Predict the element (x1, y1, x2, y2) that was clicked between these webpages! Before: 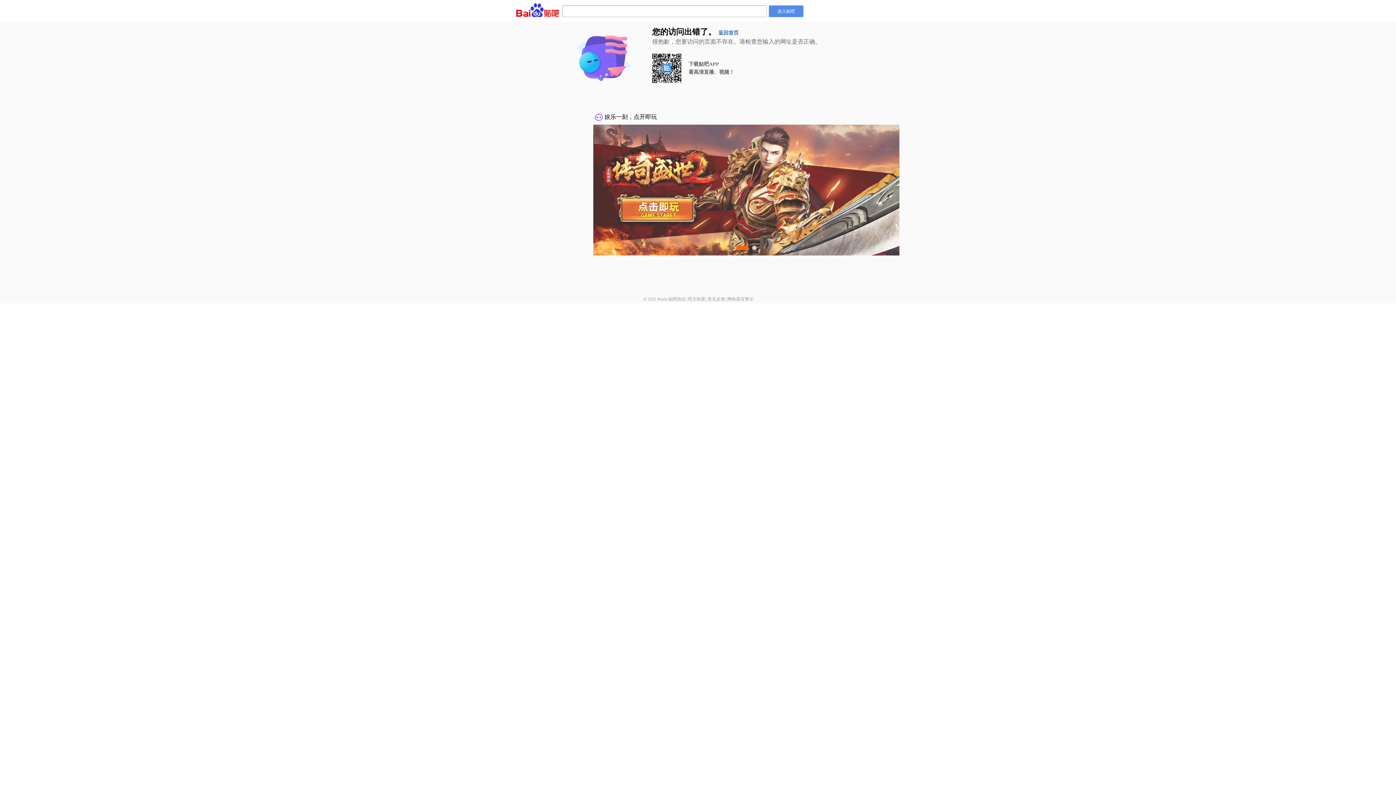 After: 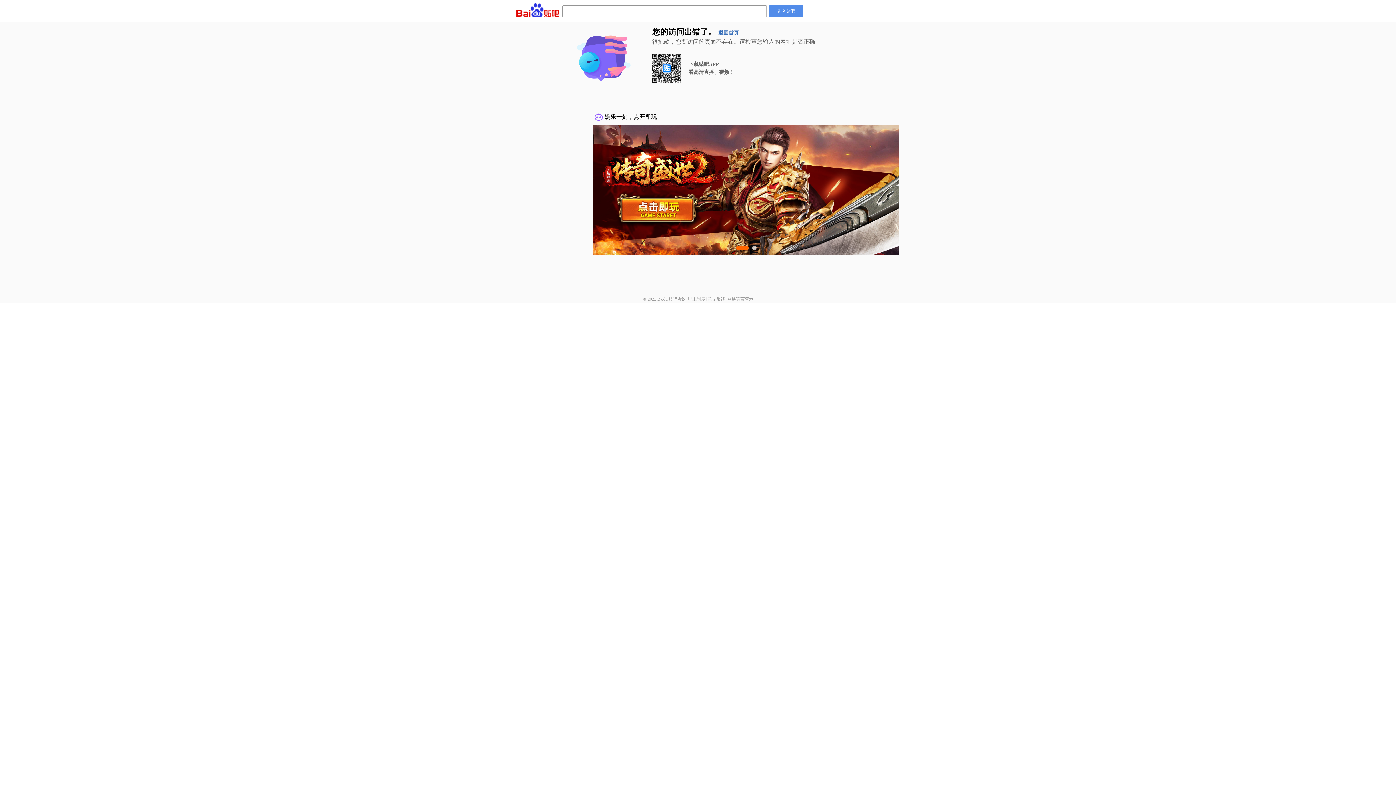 Action: label: 意见反馈 bbox: (707, 296, 725, 301)